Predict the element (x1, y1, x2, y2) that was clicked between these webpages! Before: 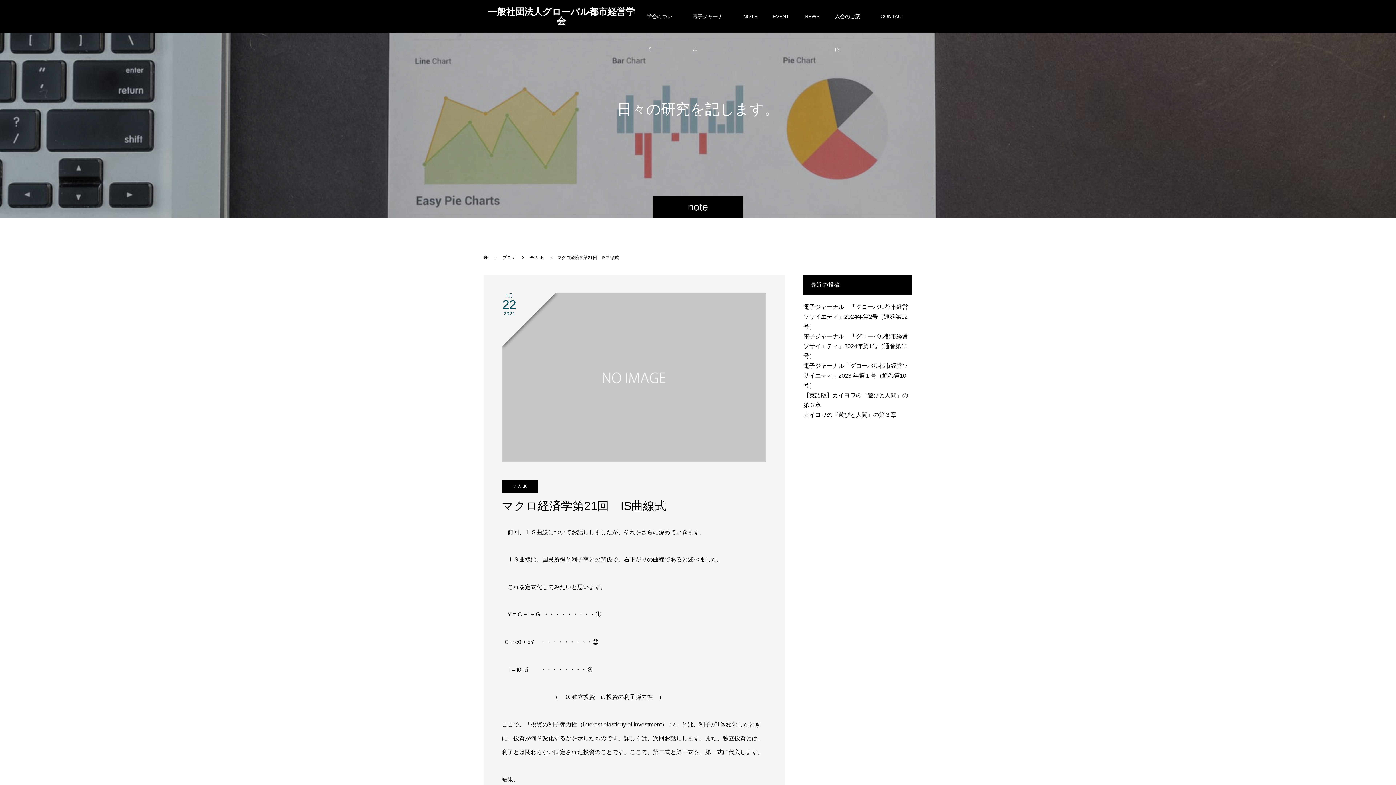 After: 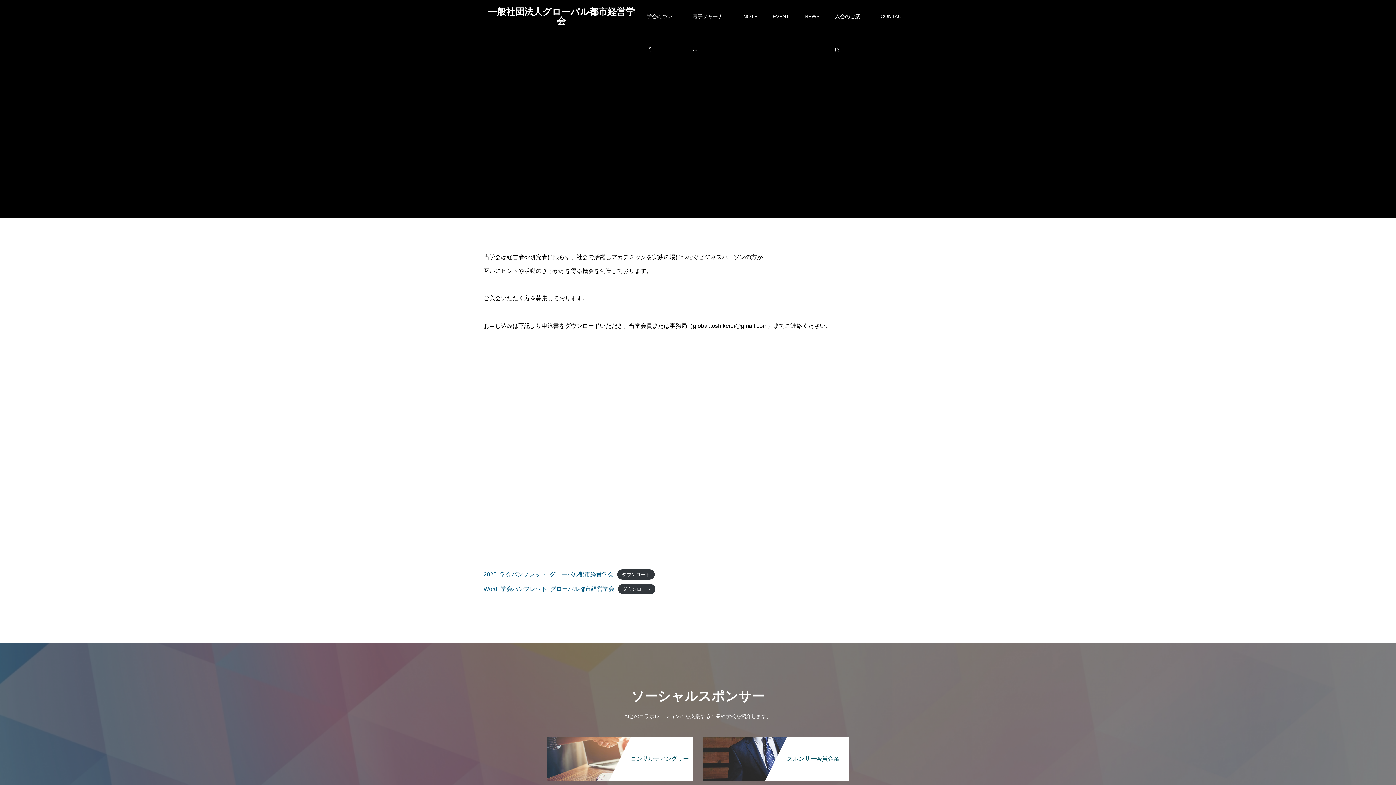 Action: label: 入会のご案内 bbox: (827, 0, 873, 32)